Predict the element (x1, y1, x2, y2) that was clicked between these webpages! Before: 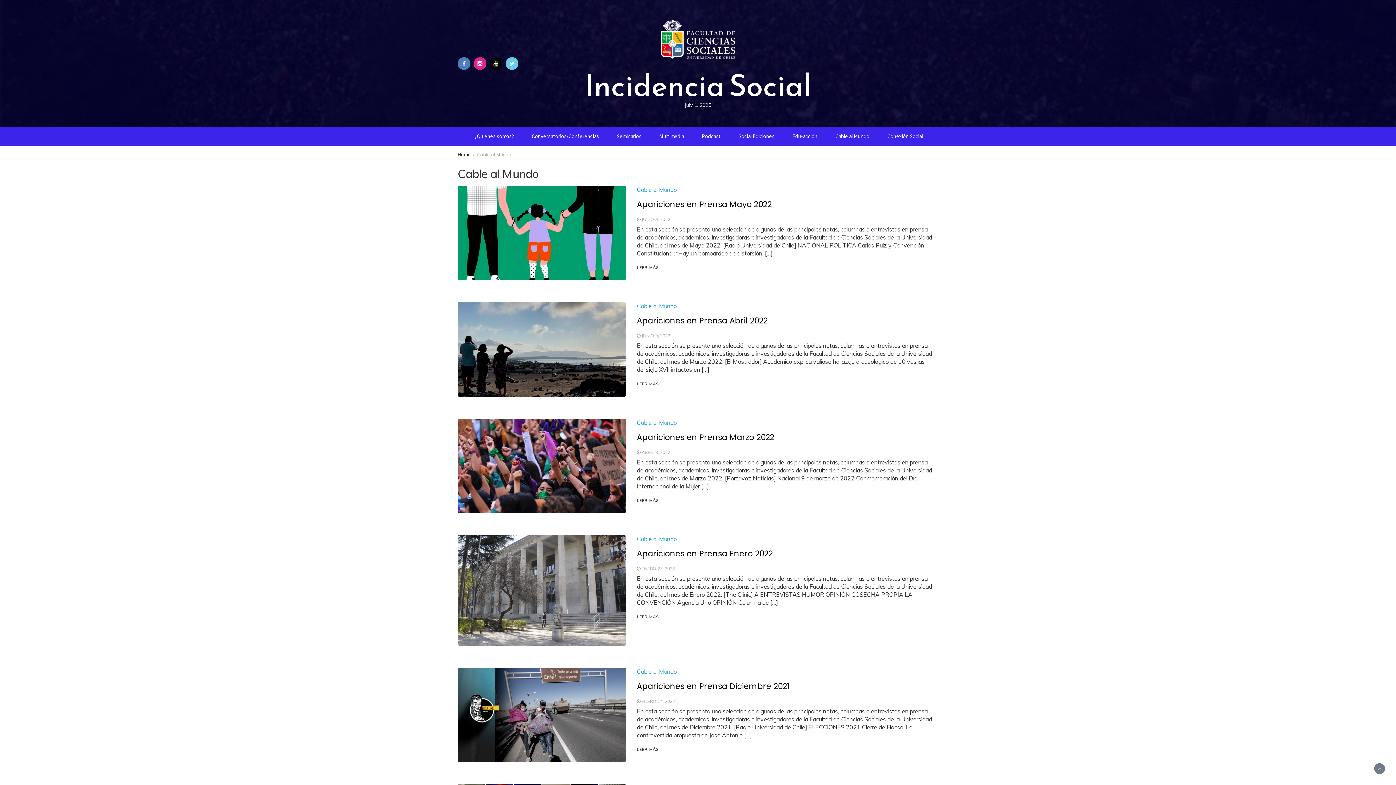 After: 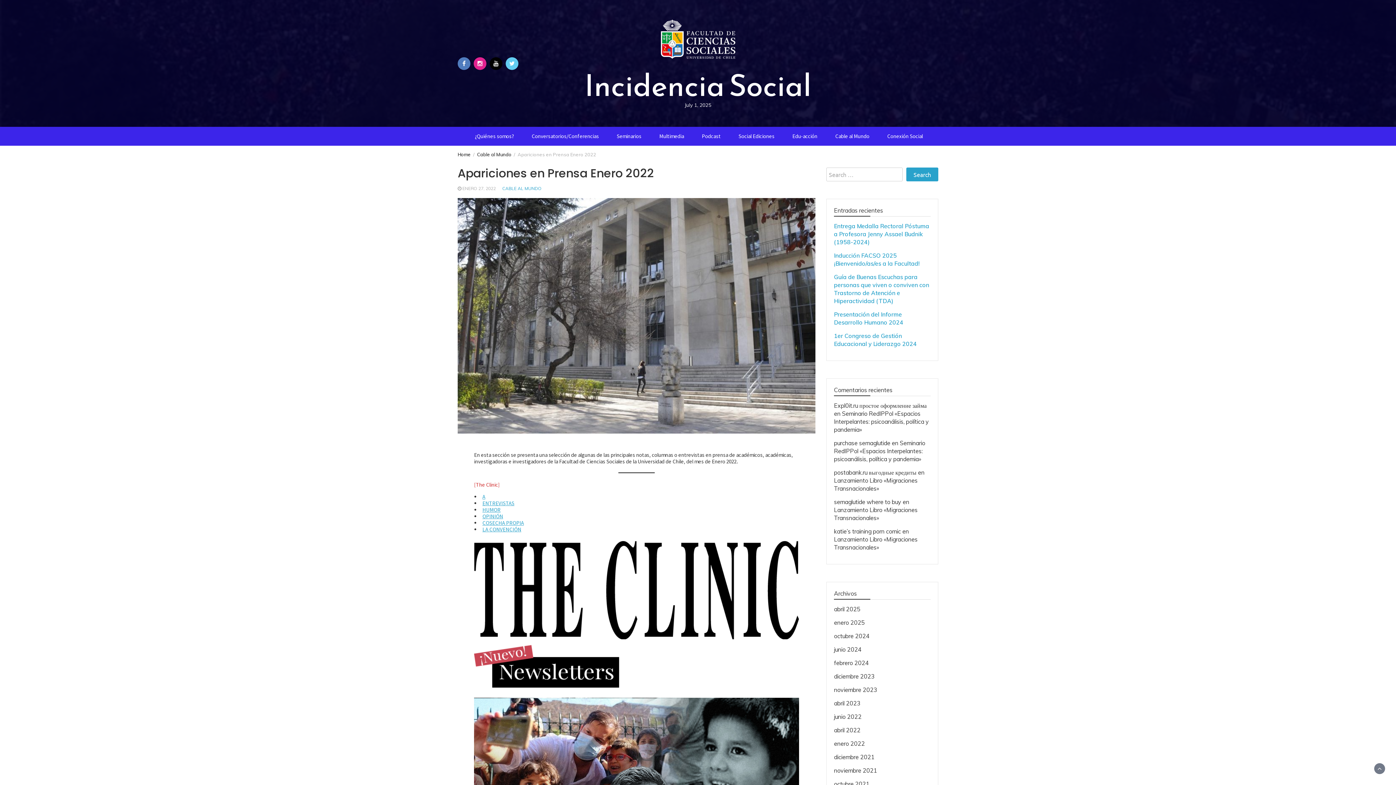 Action: bbox: (636, 548, 772, 559) label: Apariciones en Prensa Enero 2022